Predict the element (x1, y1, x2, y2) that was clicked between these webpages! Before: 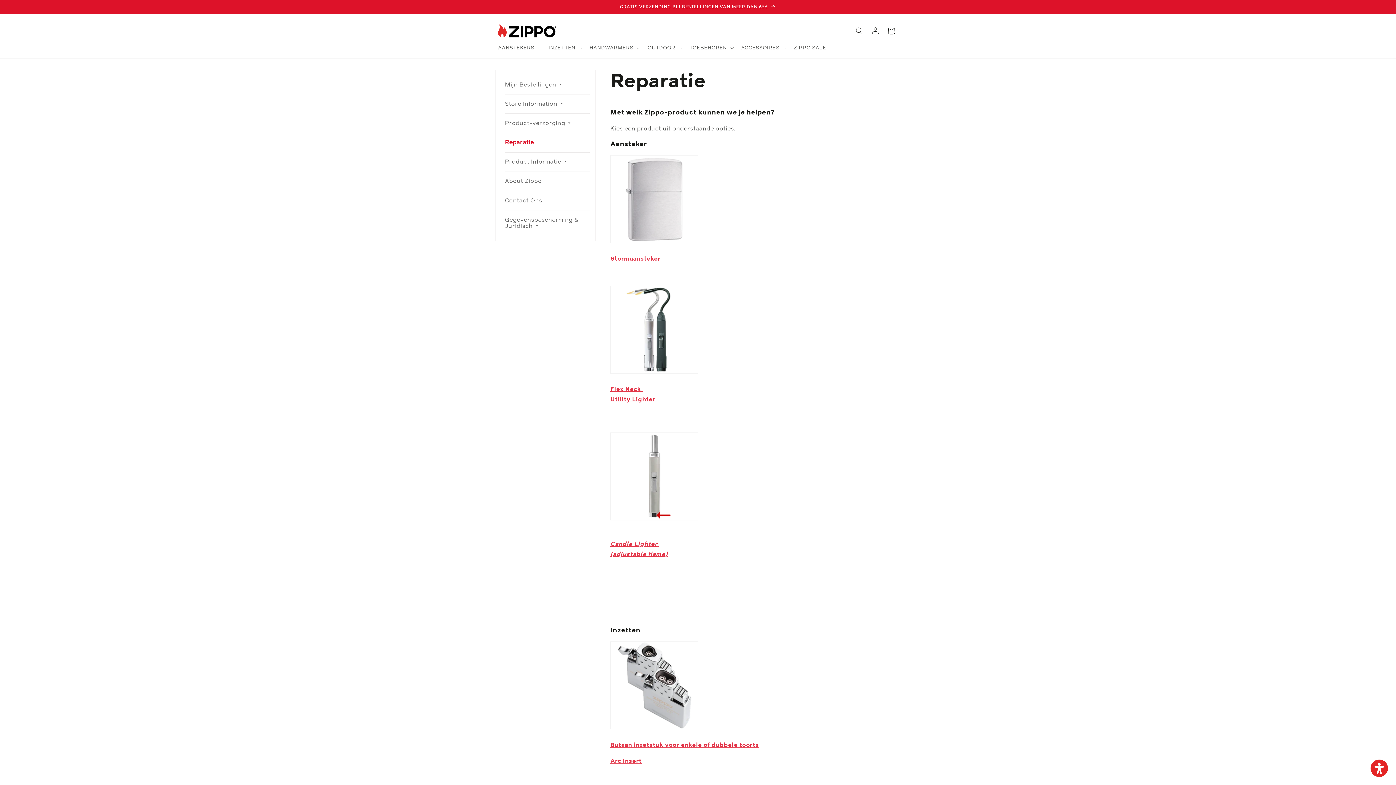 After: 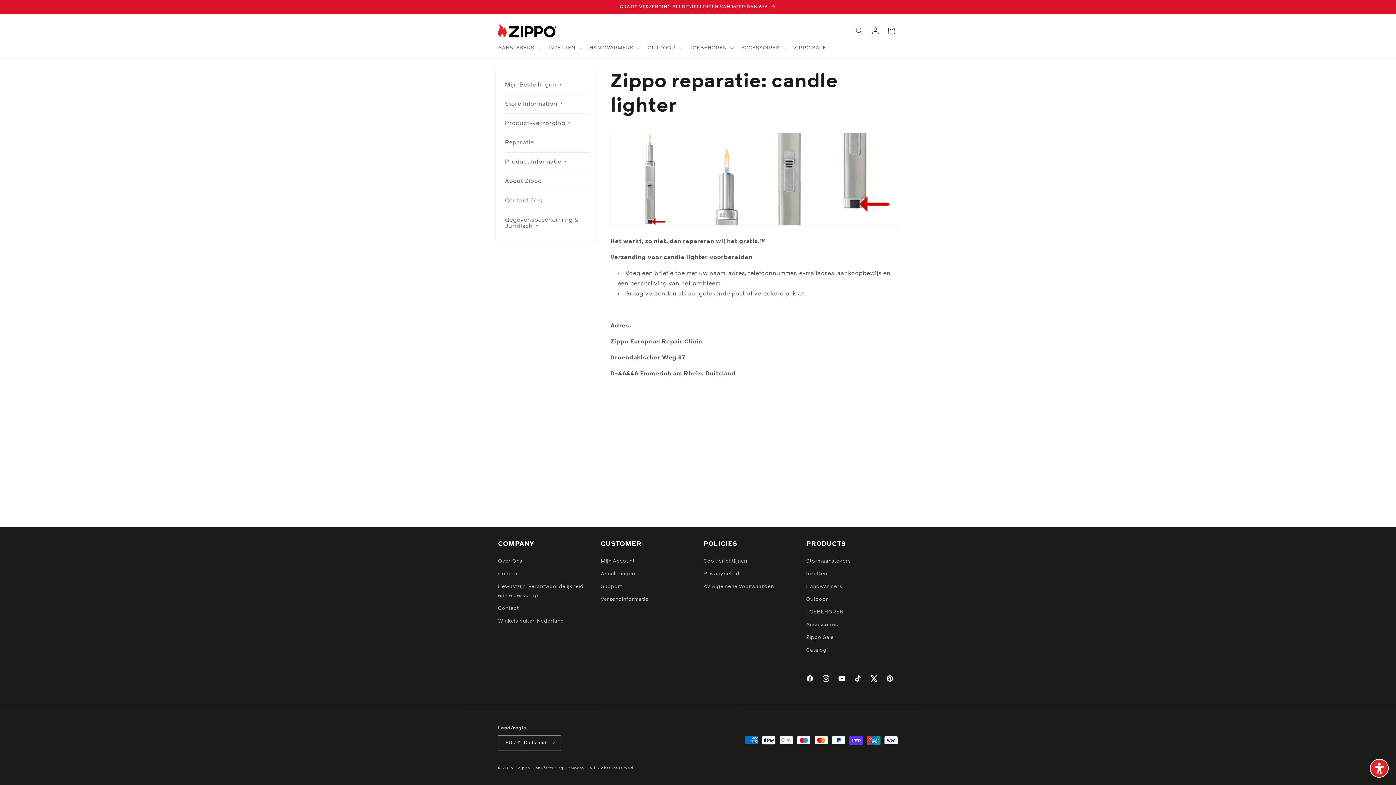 Action: label: Candle Lighter  bbox: (610, 541, 659, 547)